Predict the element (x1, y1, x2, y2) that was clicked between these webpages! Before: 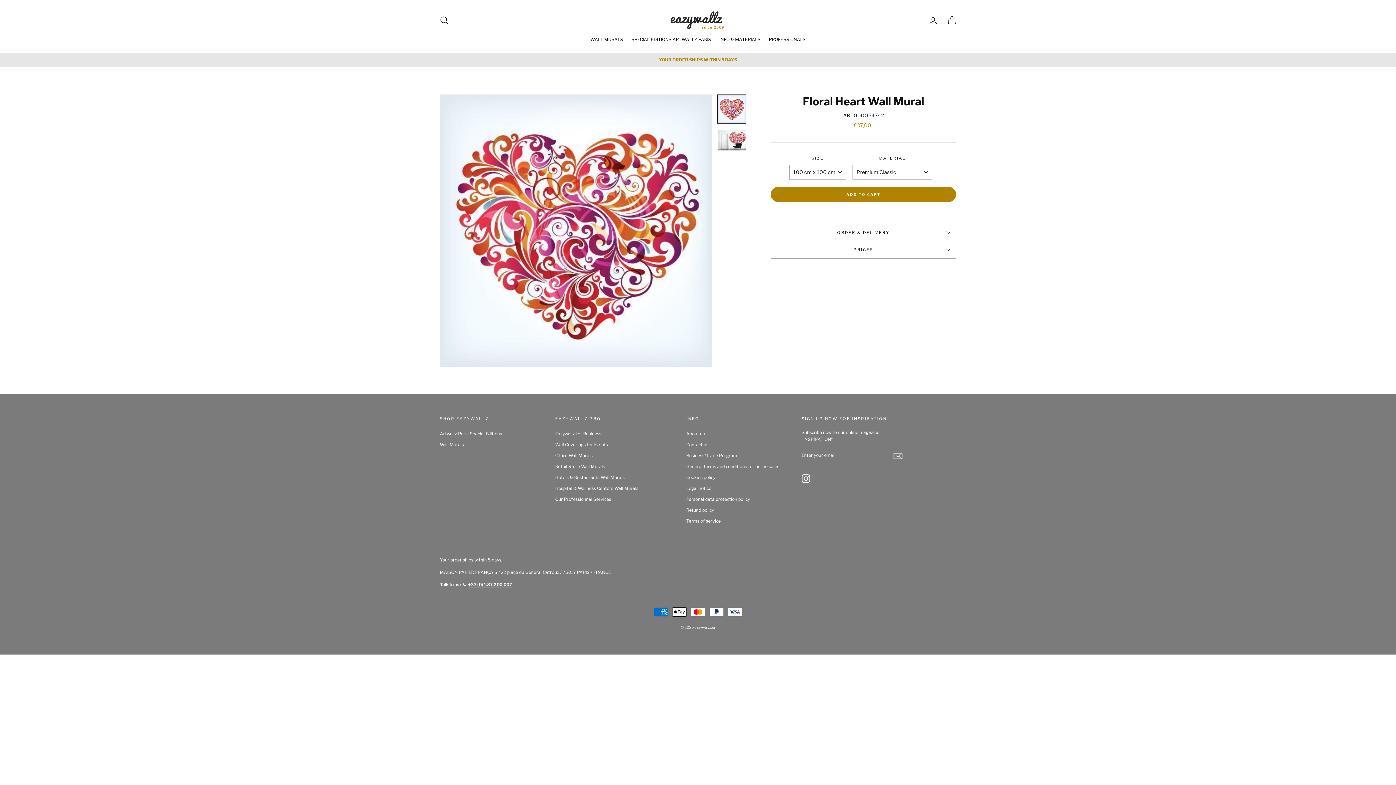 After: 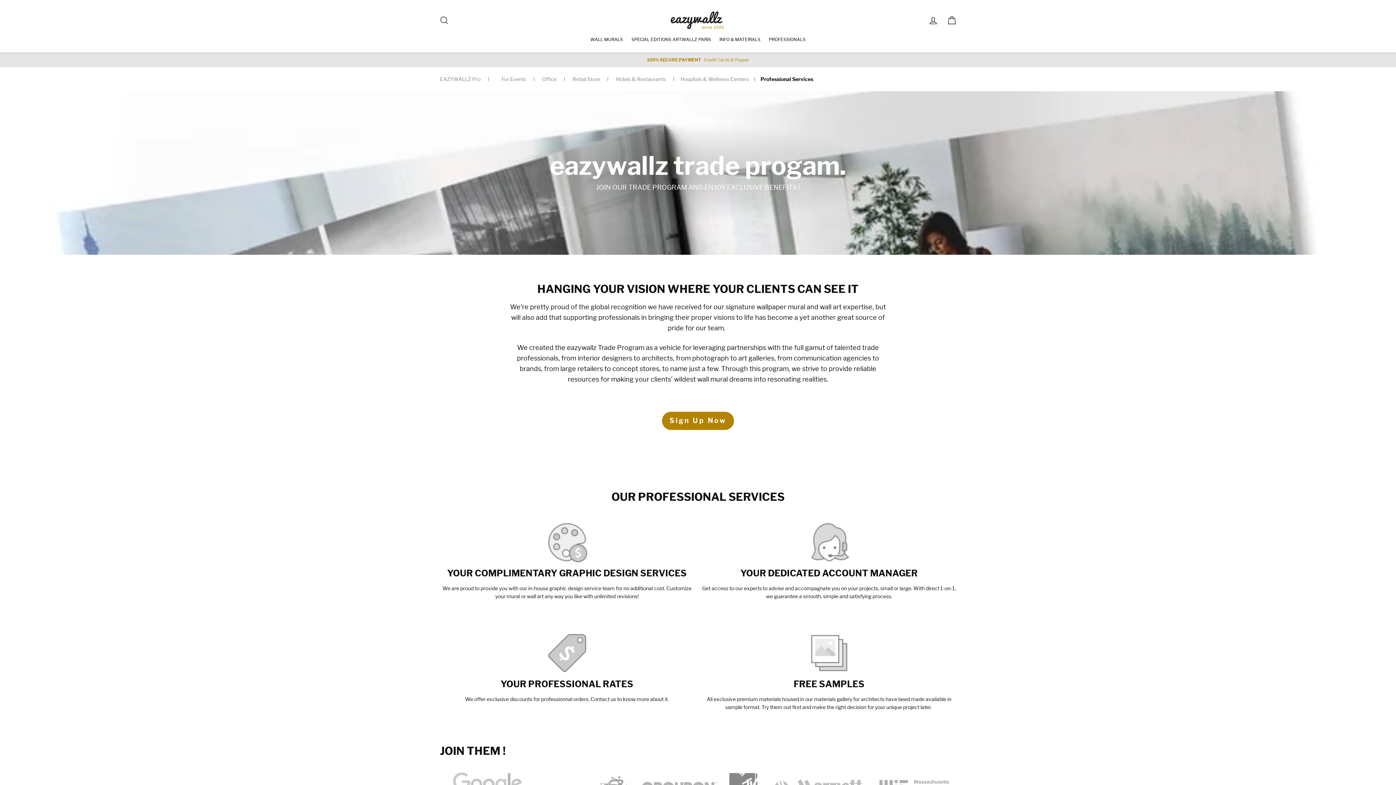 Action: bbox: (686, 451, 793, 461) label: Business/Trade Program